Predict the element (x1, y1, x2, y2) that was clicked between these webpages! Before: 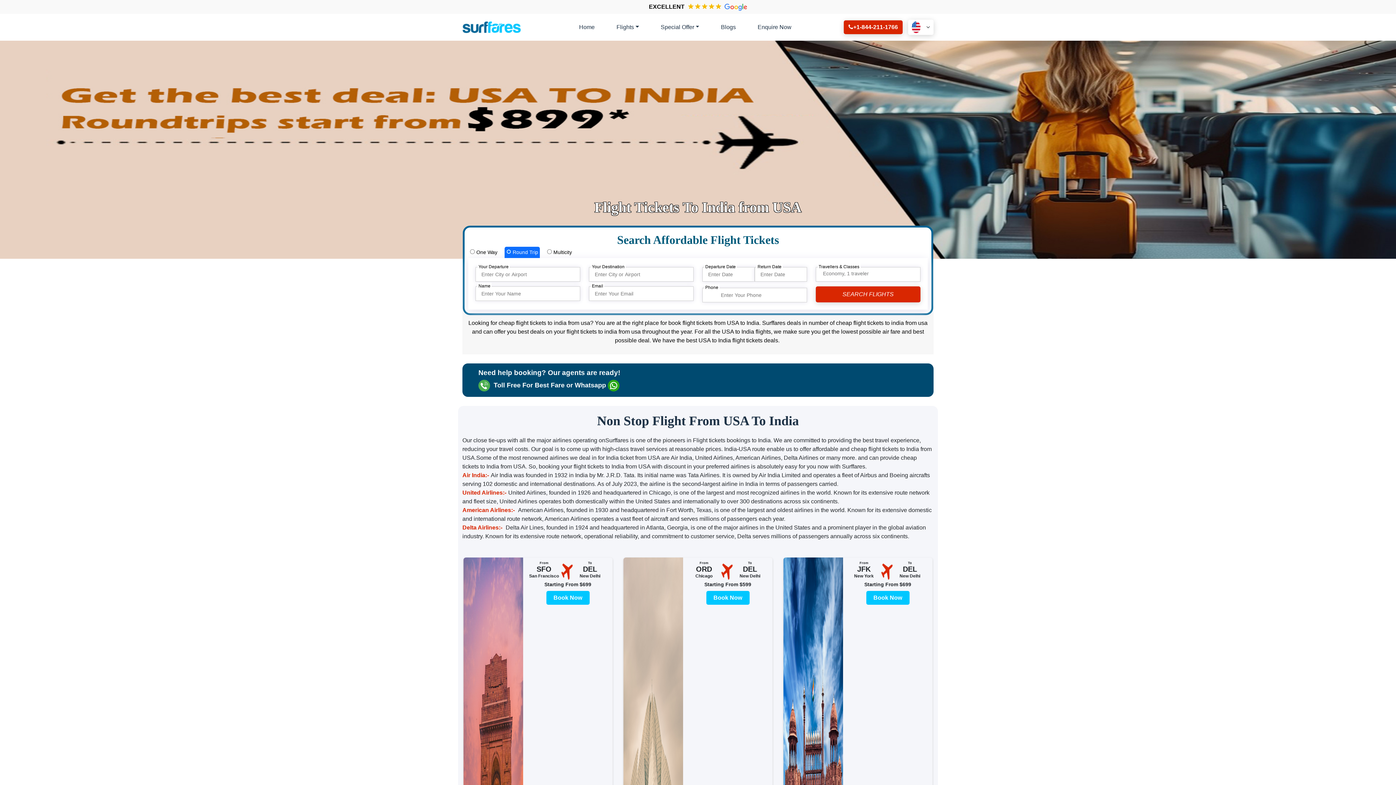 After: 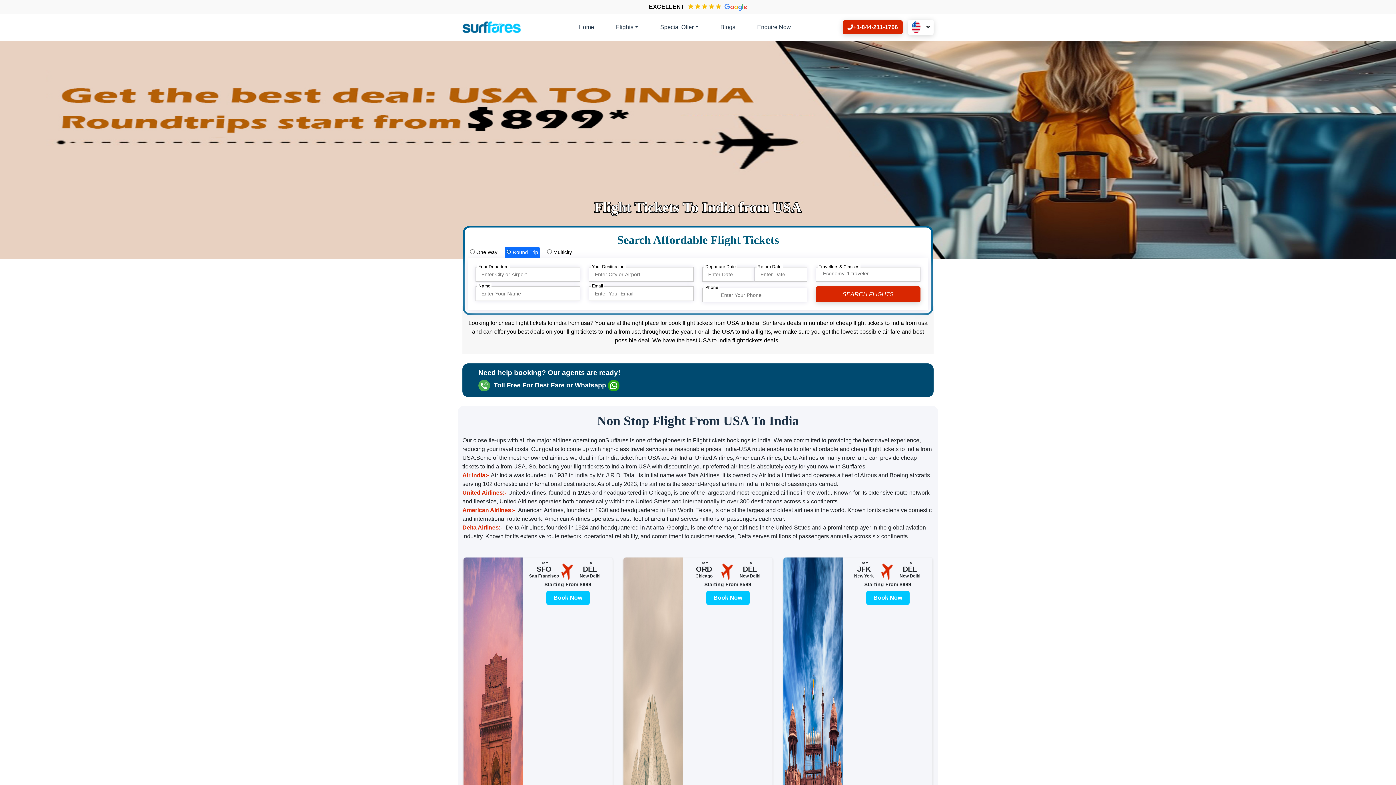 Action: bbox: (504, 246, 540, 258) label:  Round Trip